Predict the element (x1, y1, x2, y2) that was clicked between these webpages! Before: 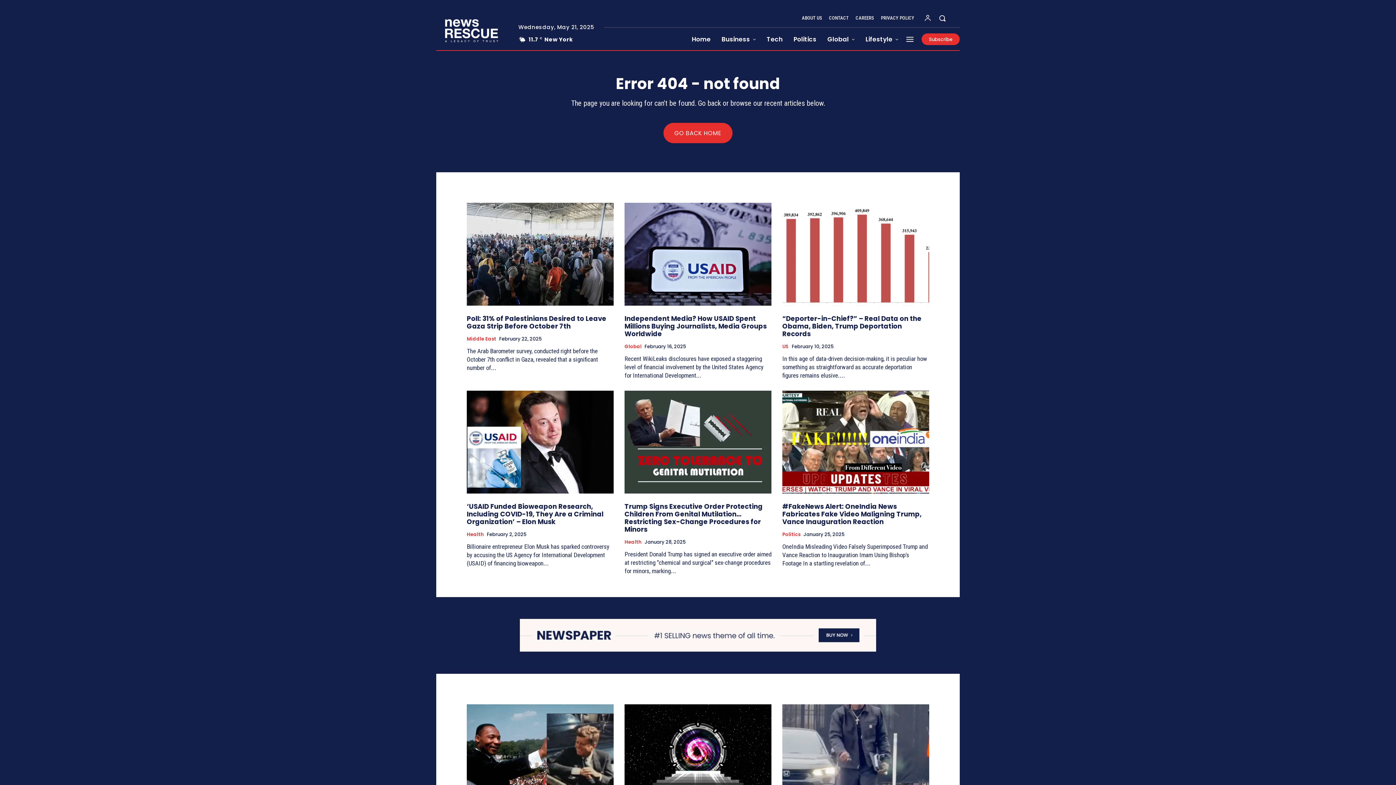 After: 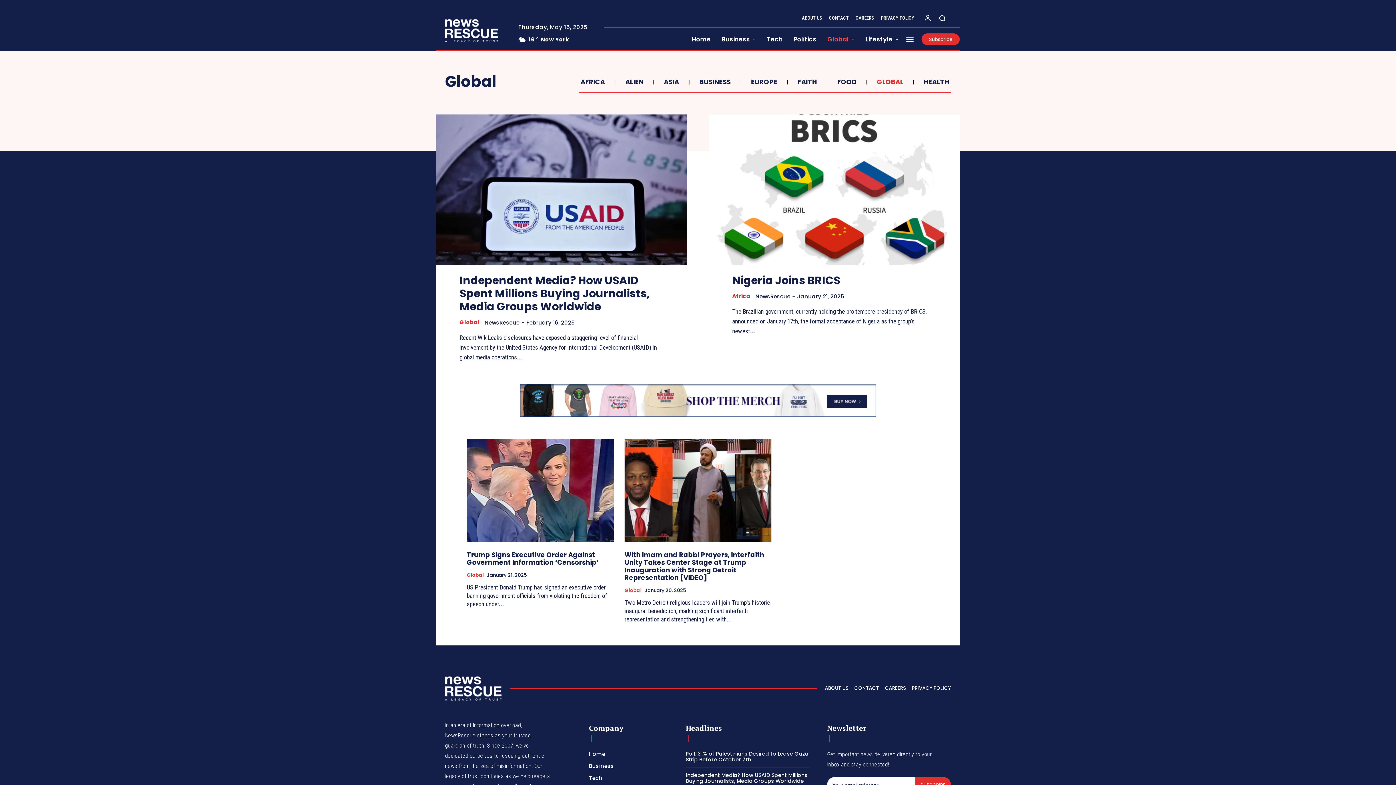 Action: bbox: (822, 27, 860, 50) label: Global